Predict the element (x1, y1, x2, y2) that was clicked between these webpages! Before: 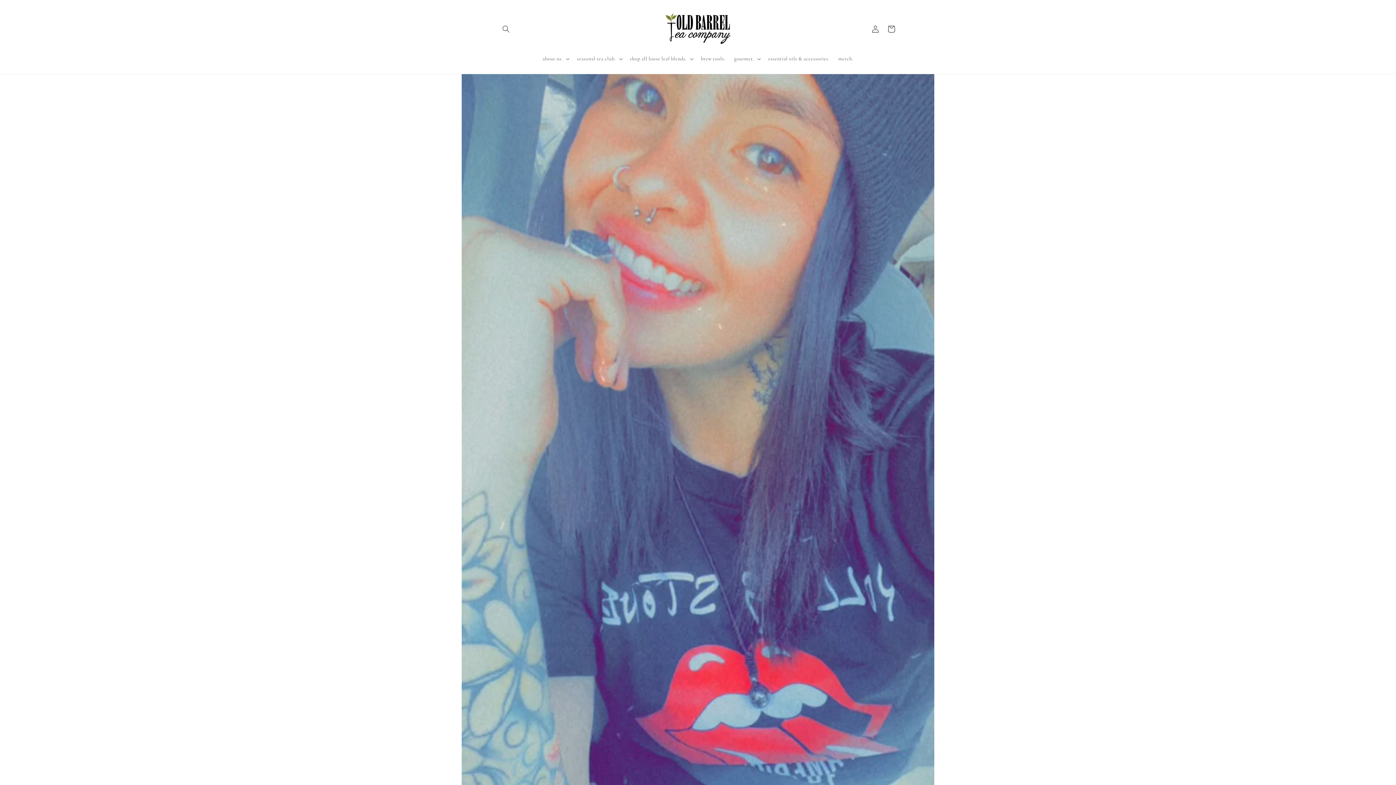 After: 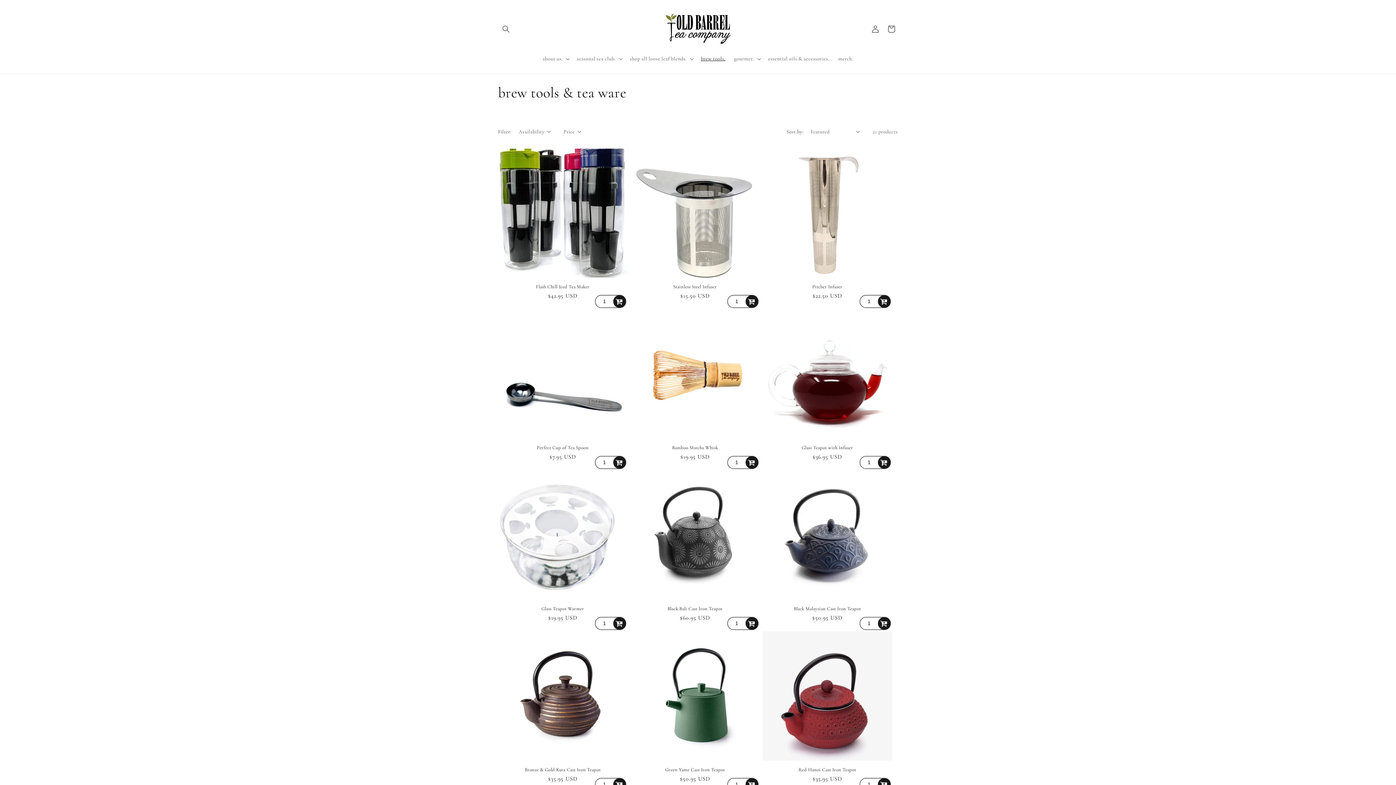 Action: bbox: (696, 51, 730, 66) label: brew tools.